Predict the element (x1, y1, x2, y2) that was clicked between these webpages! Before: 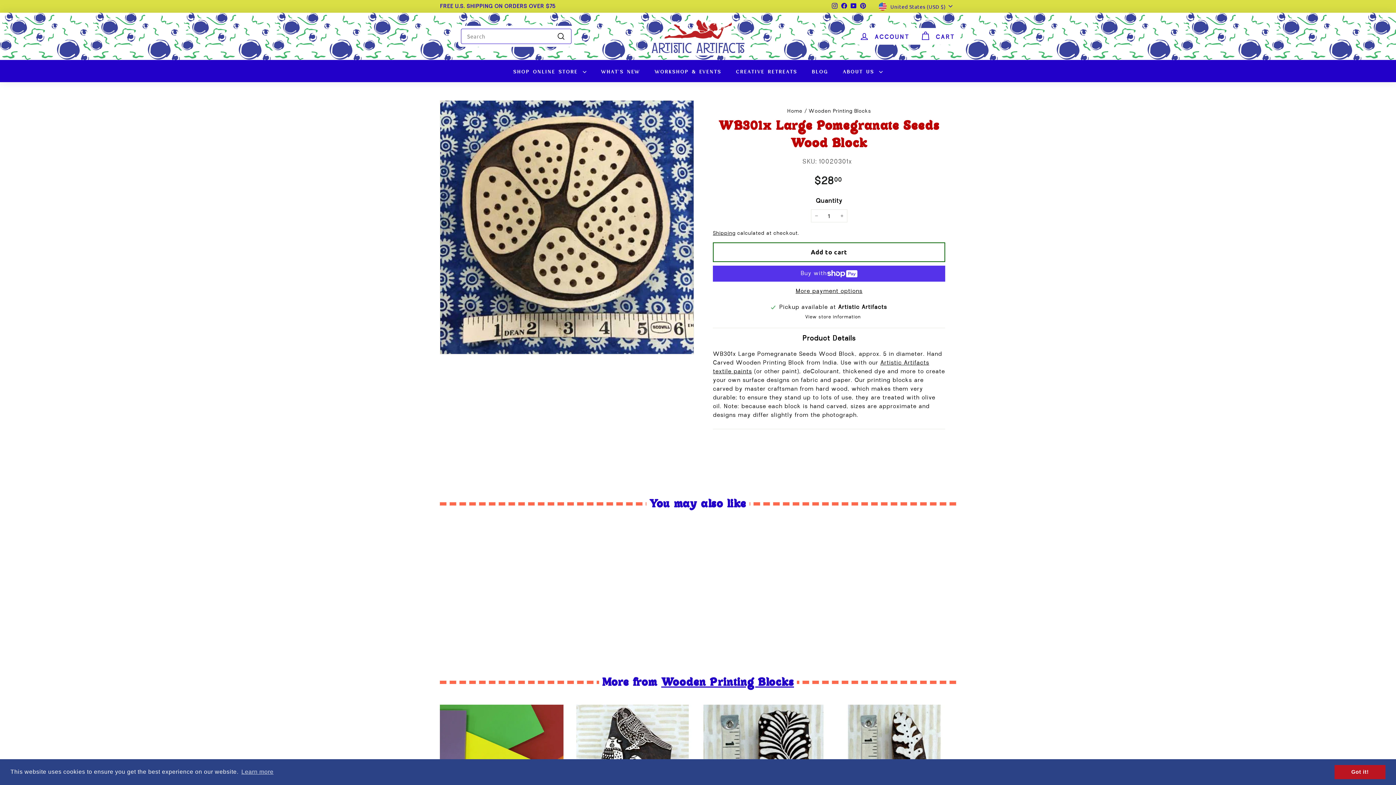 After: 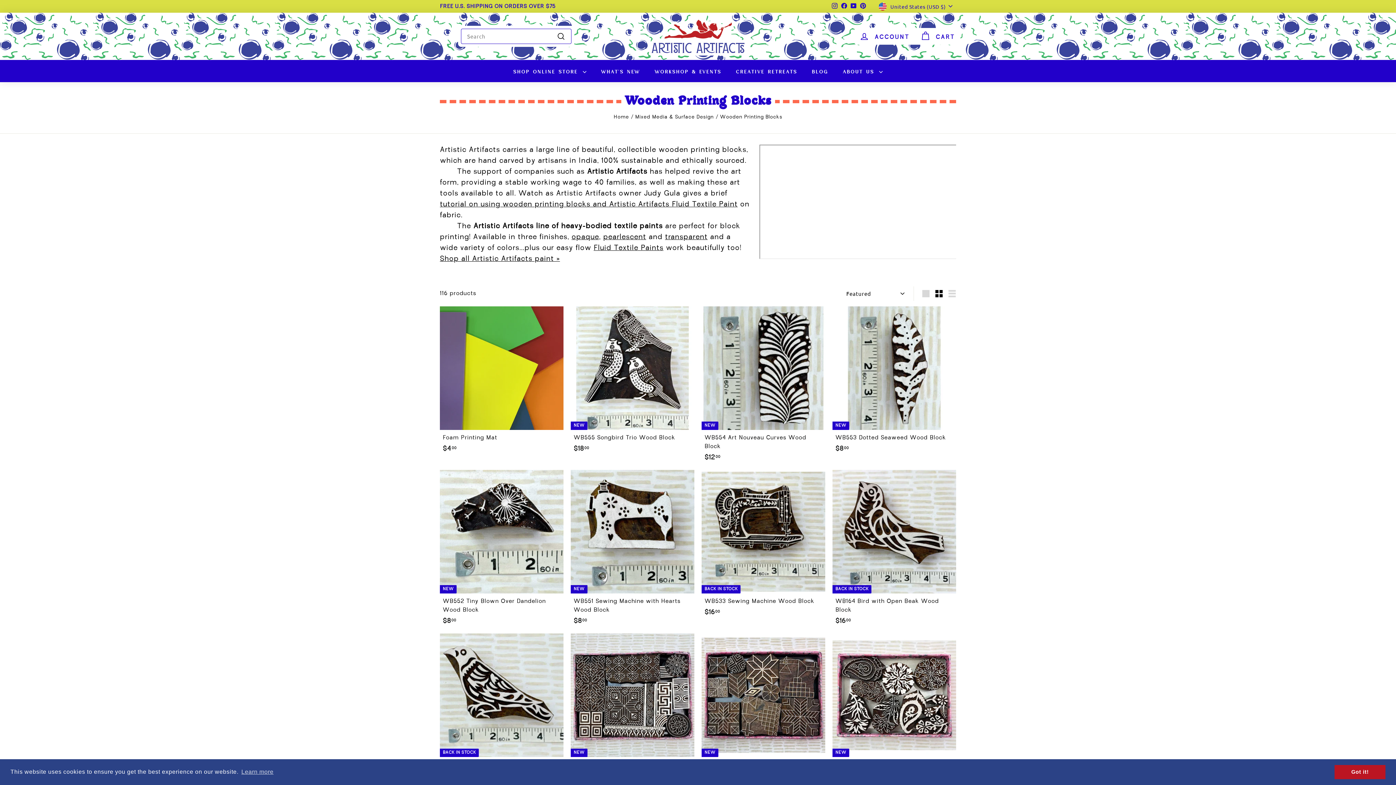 Action: label: Wooden Printing Blocks bbox: (661, 677, 794, 690)